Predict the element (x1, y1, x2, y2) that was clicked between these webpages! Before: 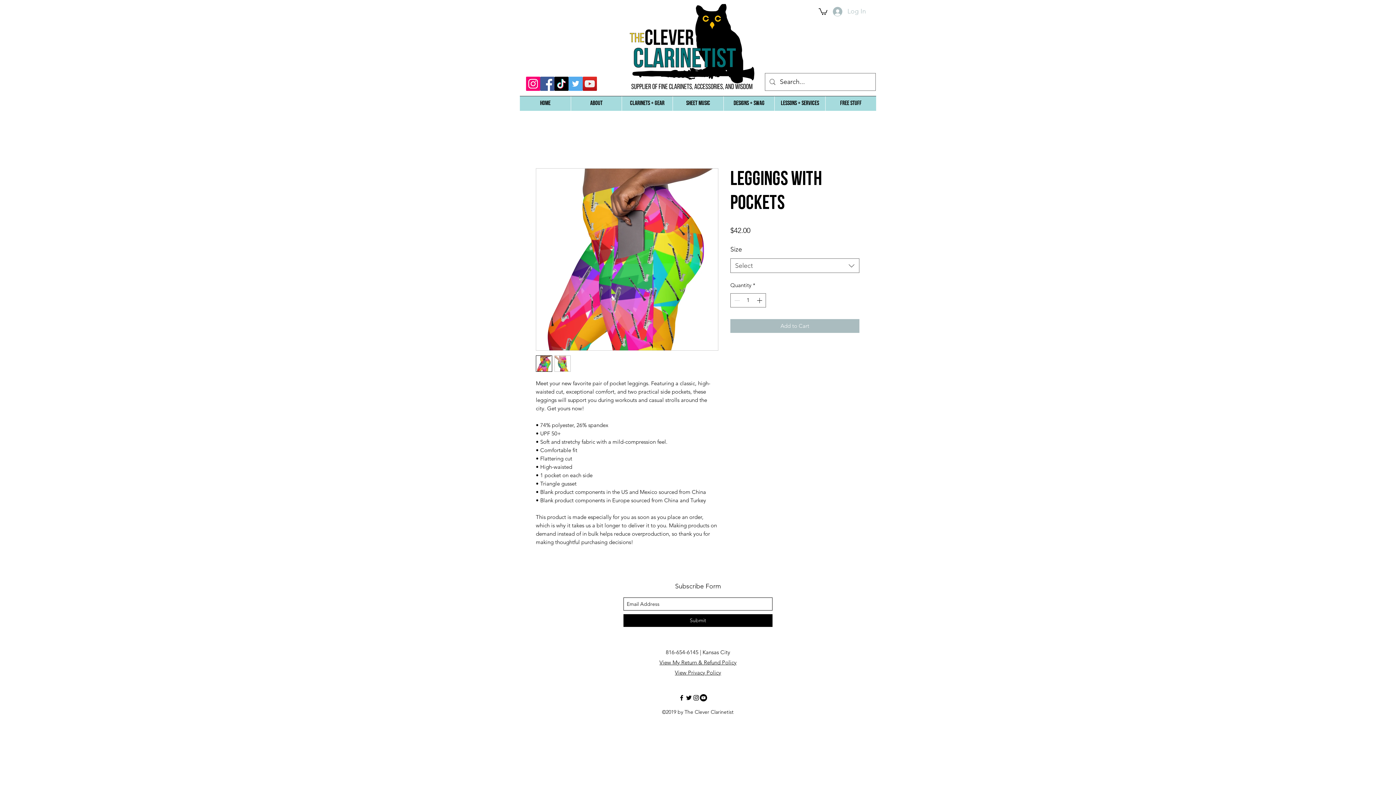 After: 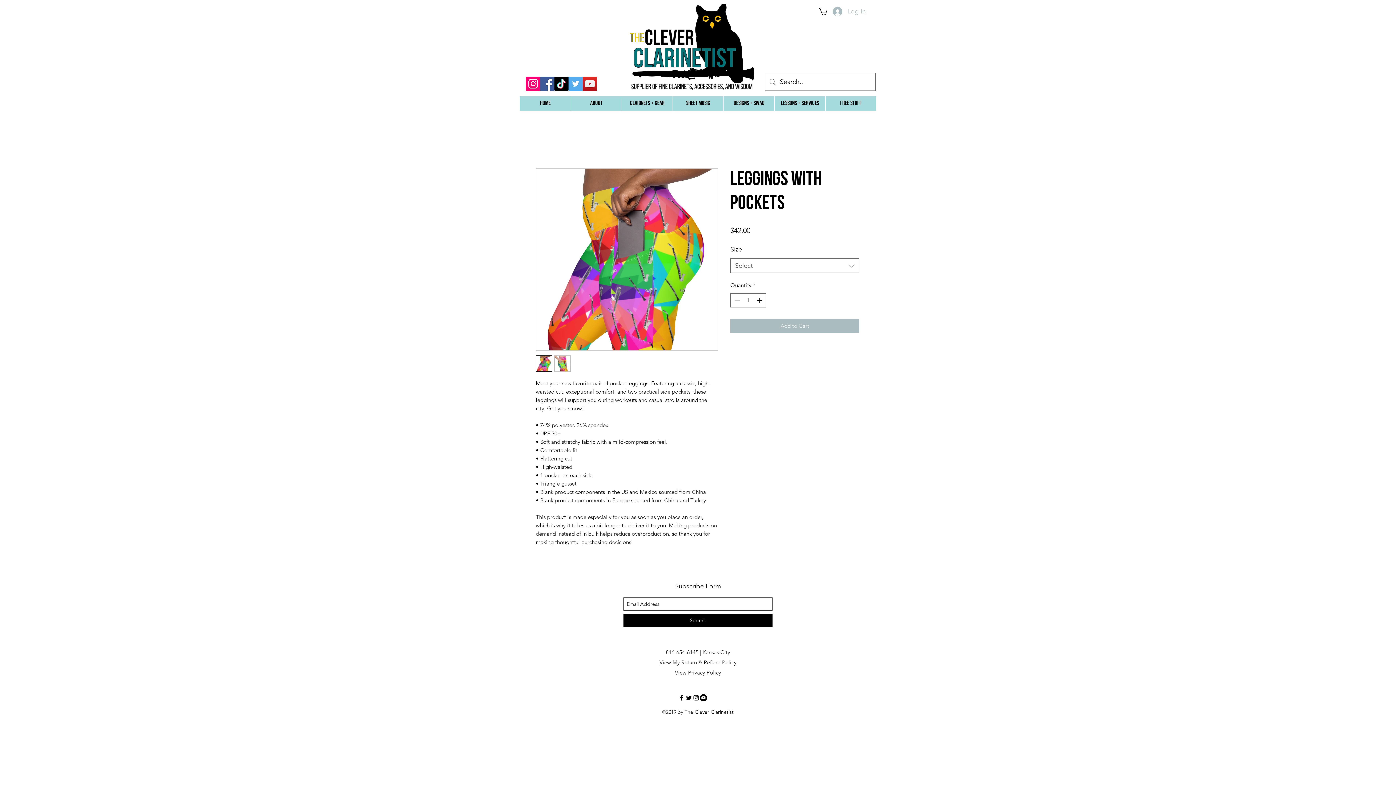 Action: bbox: (623, 614, 772, 627) label: Submit